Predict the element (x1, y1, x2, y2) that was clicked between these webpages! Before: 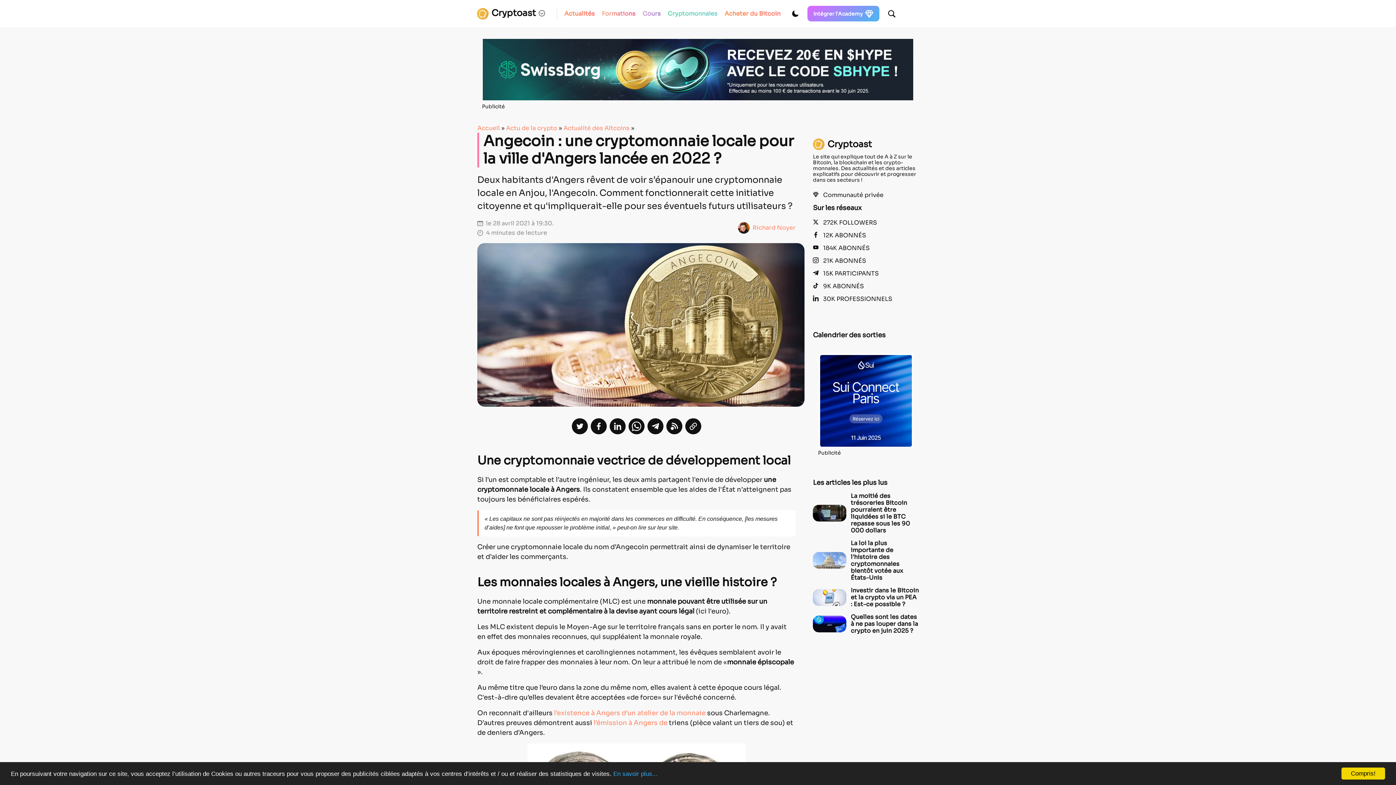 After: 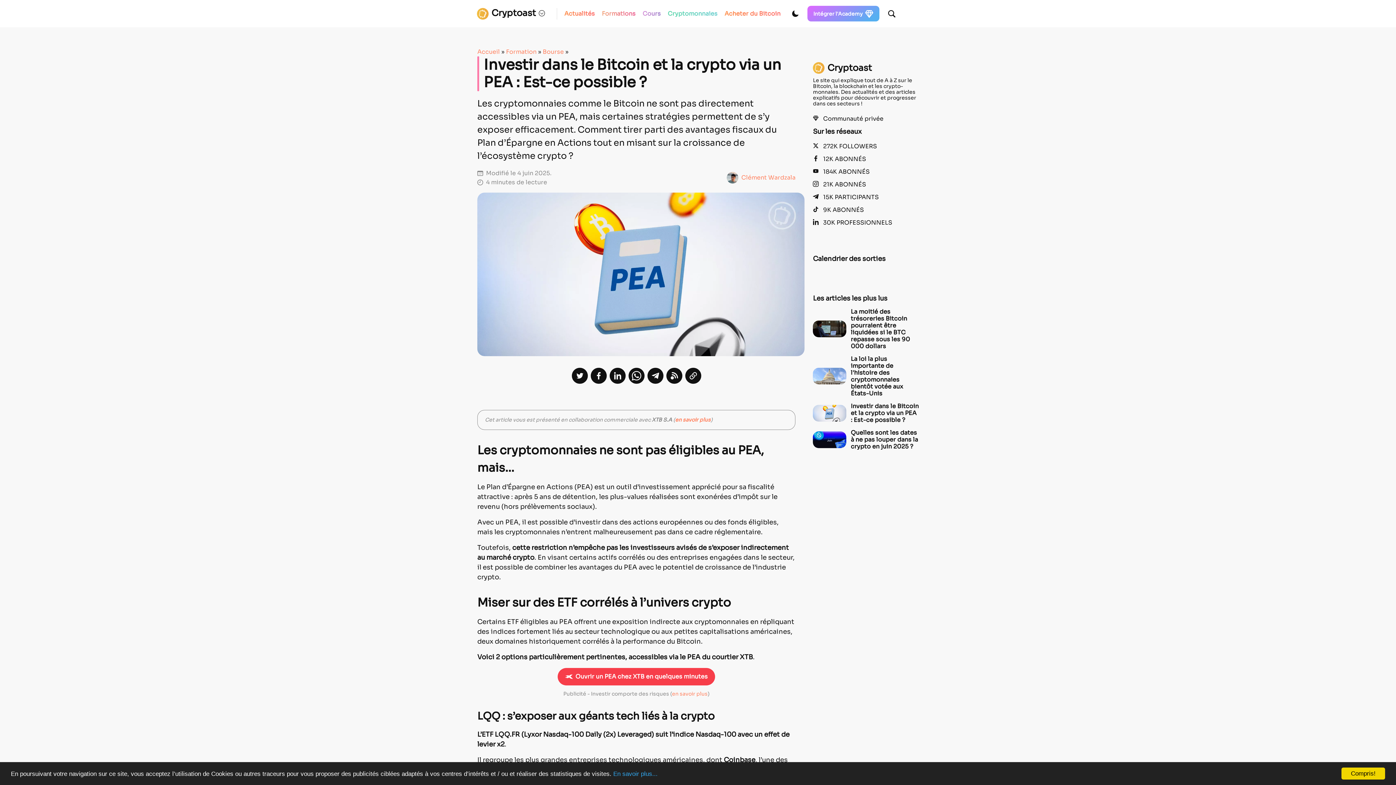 Action: bbox: (813, 587, 919, 608) label: Investir dans le Bitcoin et la crypto via un PEA : Est-ce possible ?